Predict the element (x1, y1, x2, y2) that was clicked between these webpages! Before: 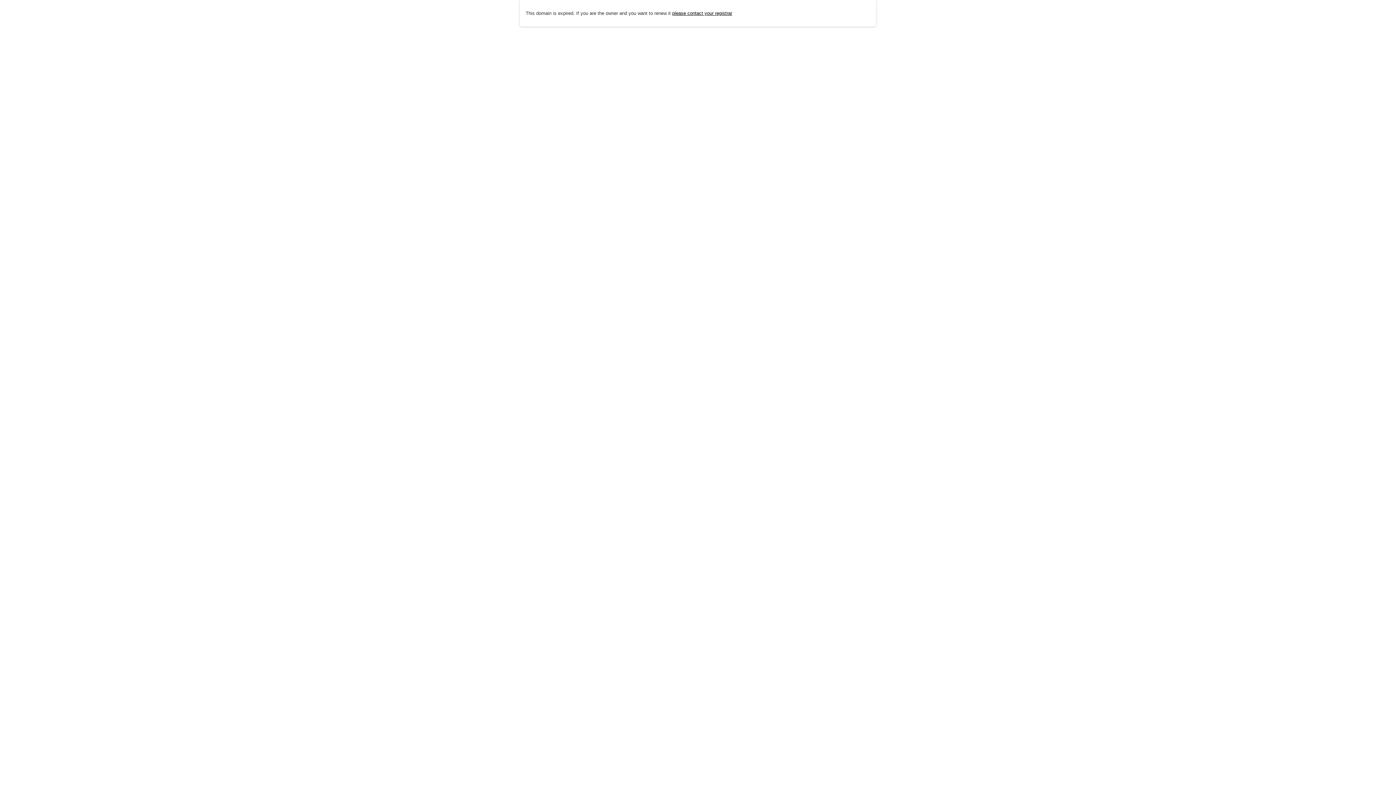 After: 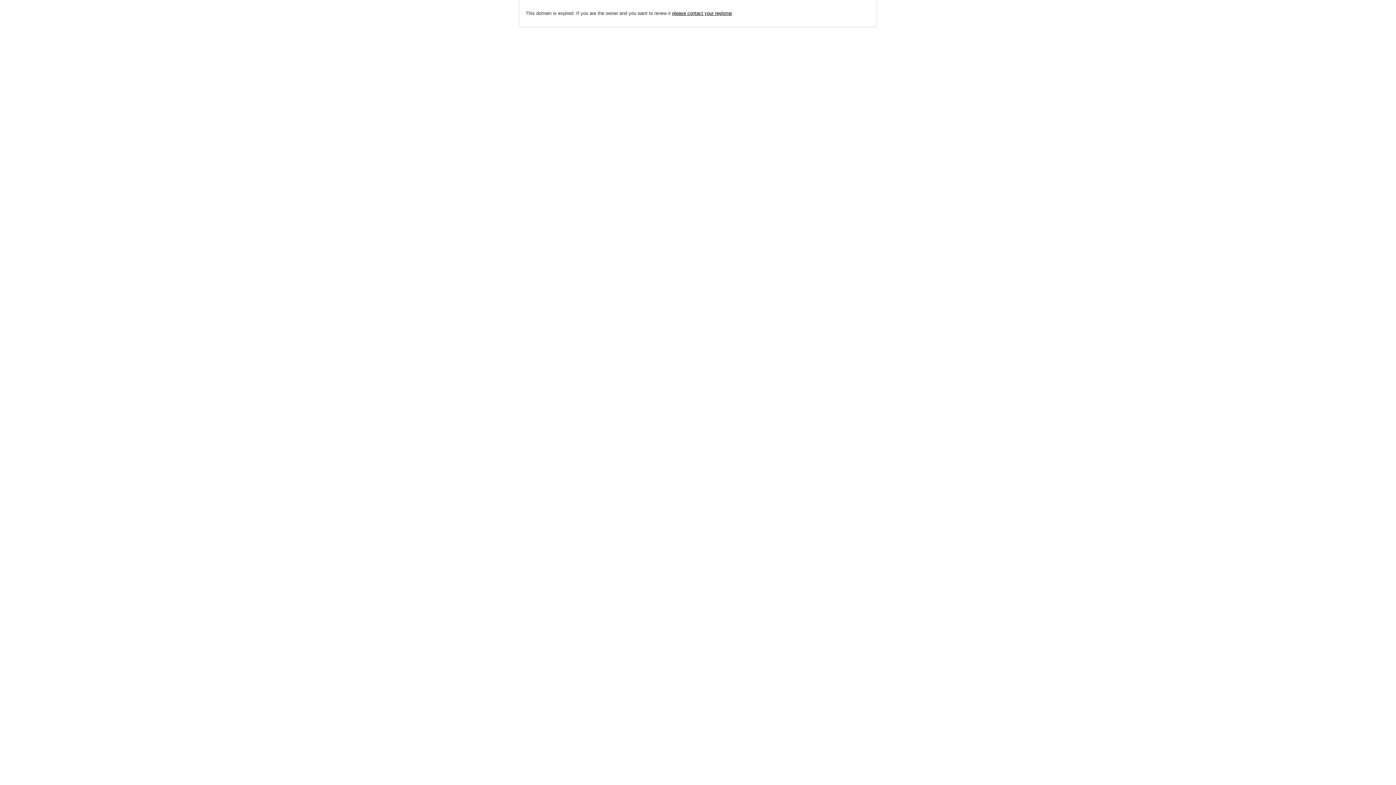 Action: label: please contact your registrar bbox: (672, 10, 732, 15)